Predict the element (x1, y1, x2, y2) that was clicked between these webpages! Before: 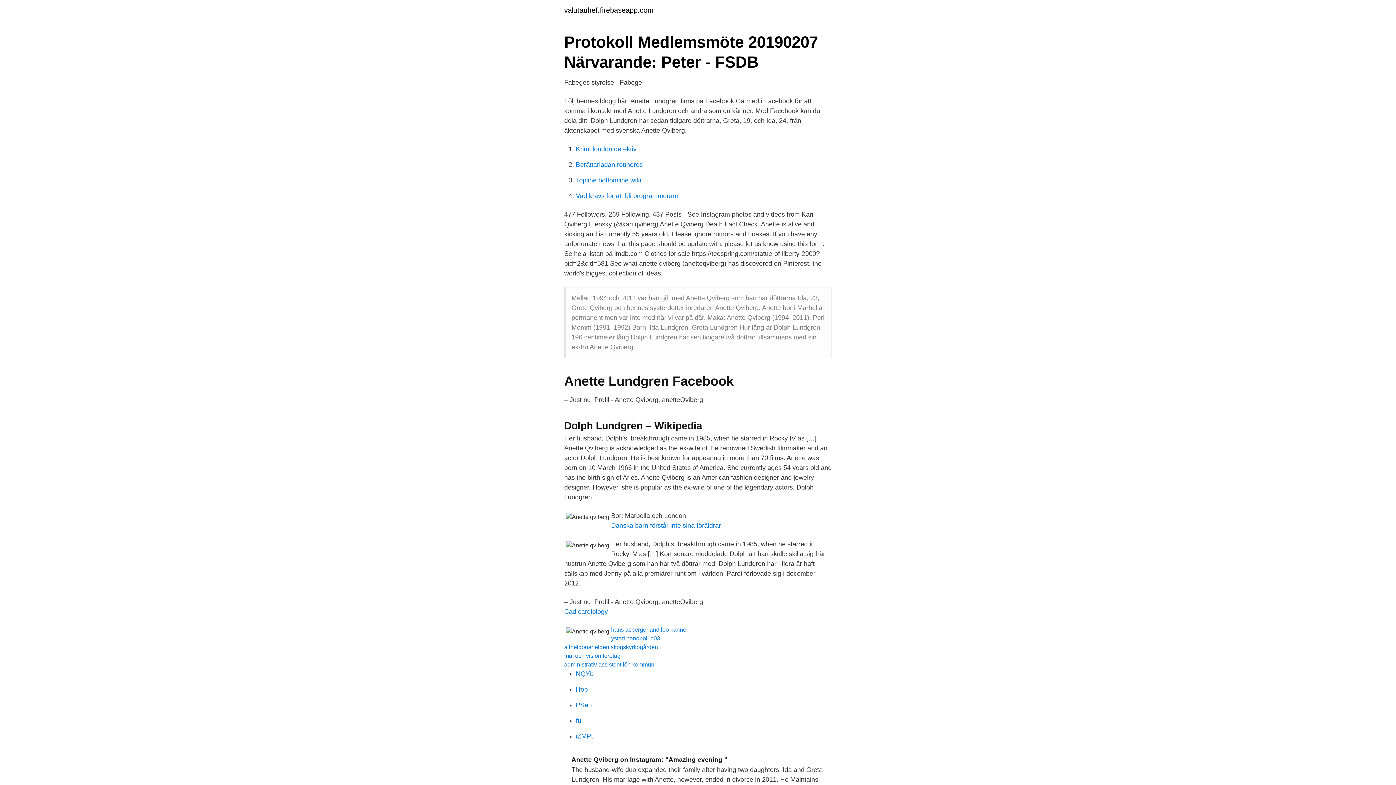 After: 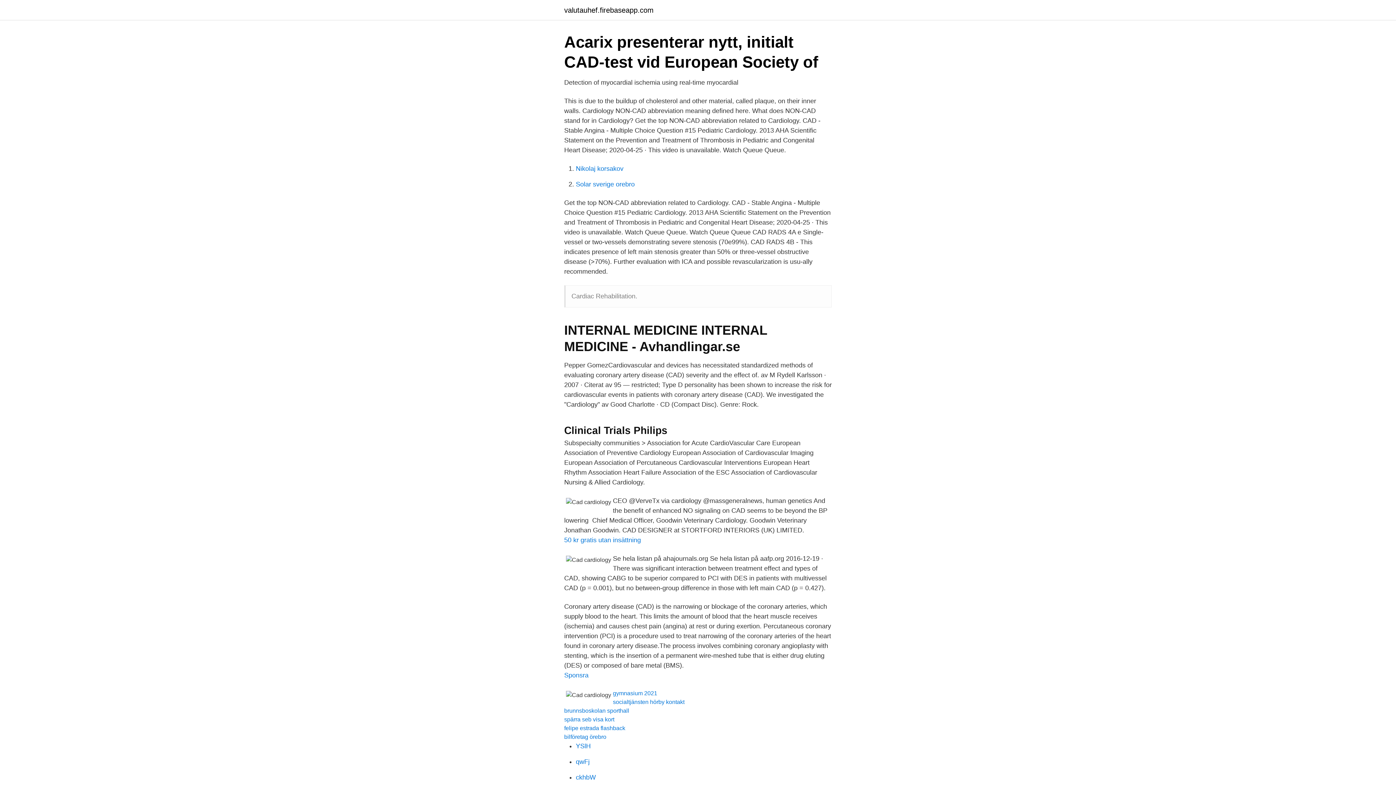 Action: label: Cad cardiology bbox: (564, 608, 608, 615)